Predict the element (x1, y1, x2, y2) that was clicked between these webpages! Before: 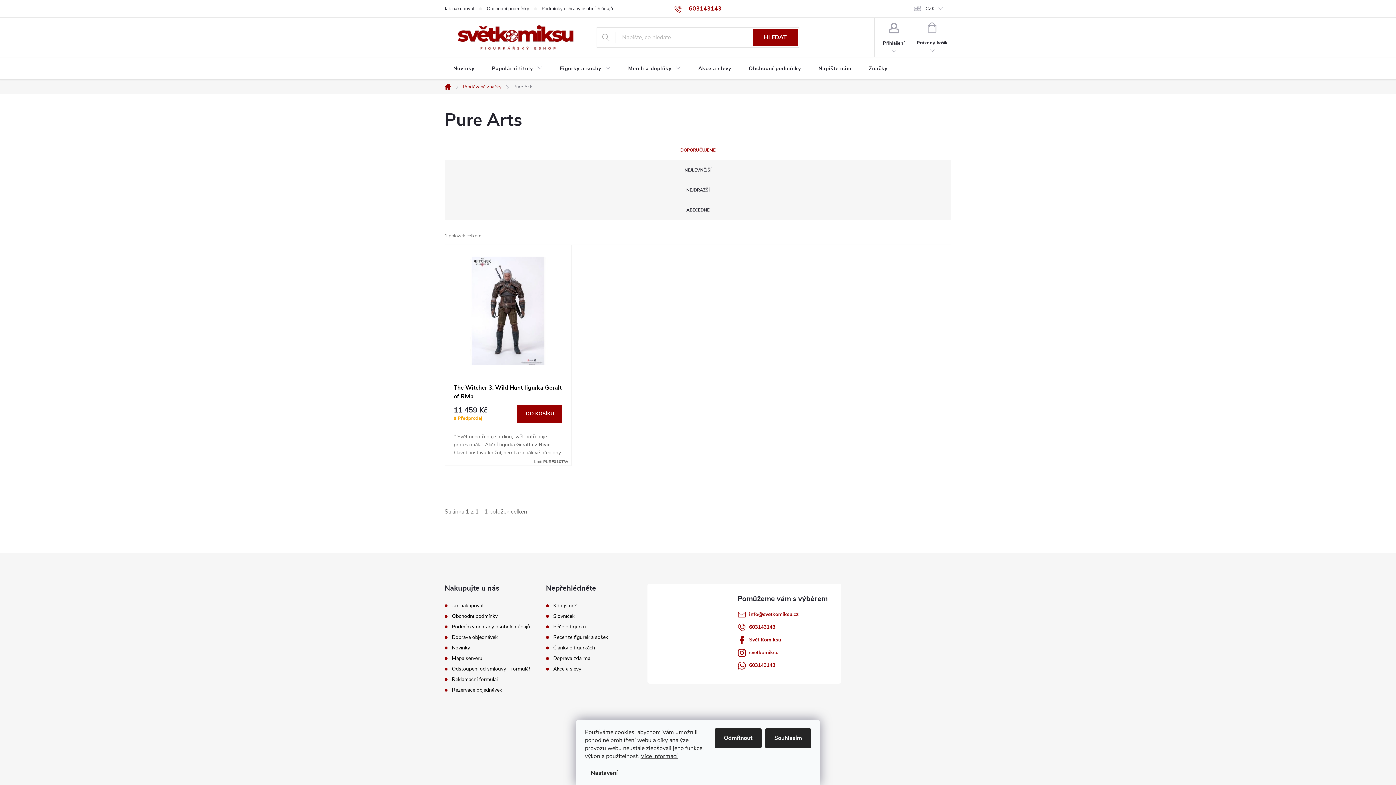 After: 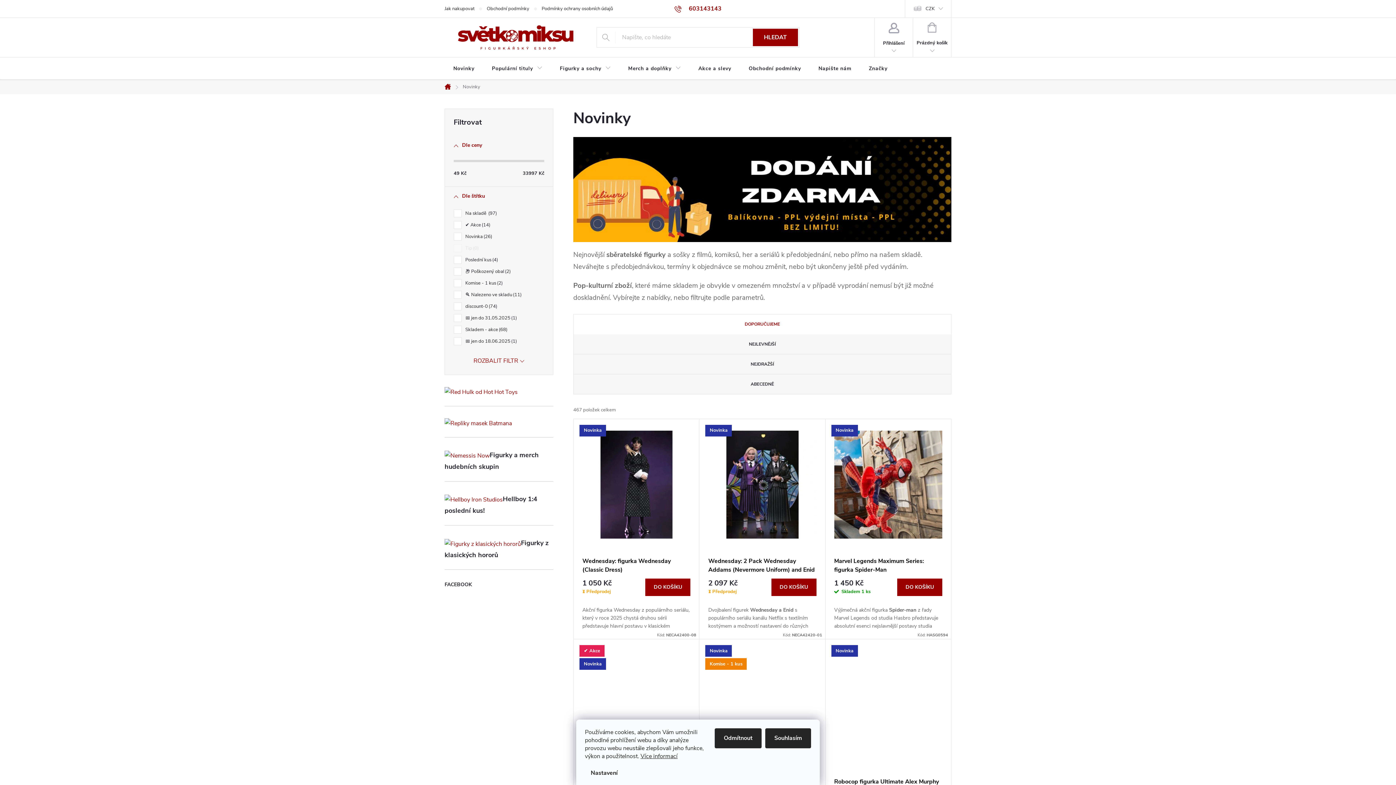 Action: label: Novinky bbox: (452, 644, 470, 651)